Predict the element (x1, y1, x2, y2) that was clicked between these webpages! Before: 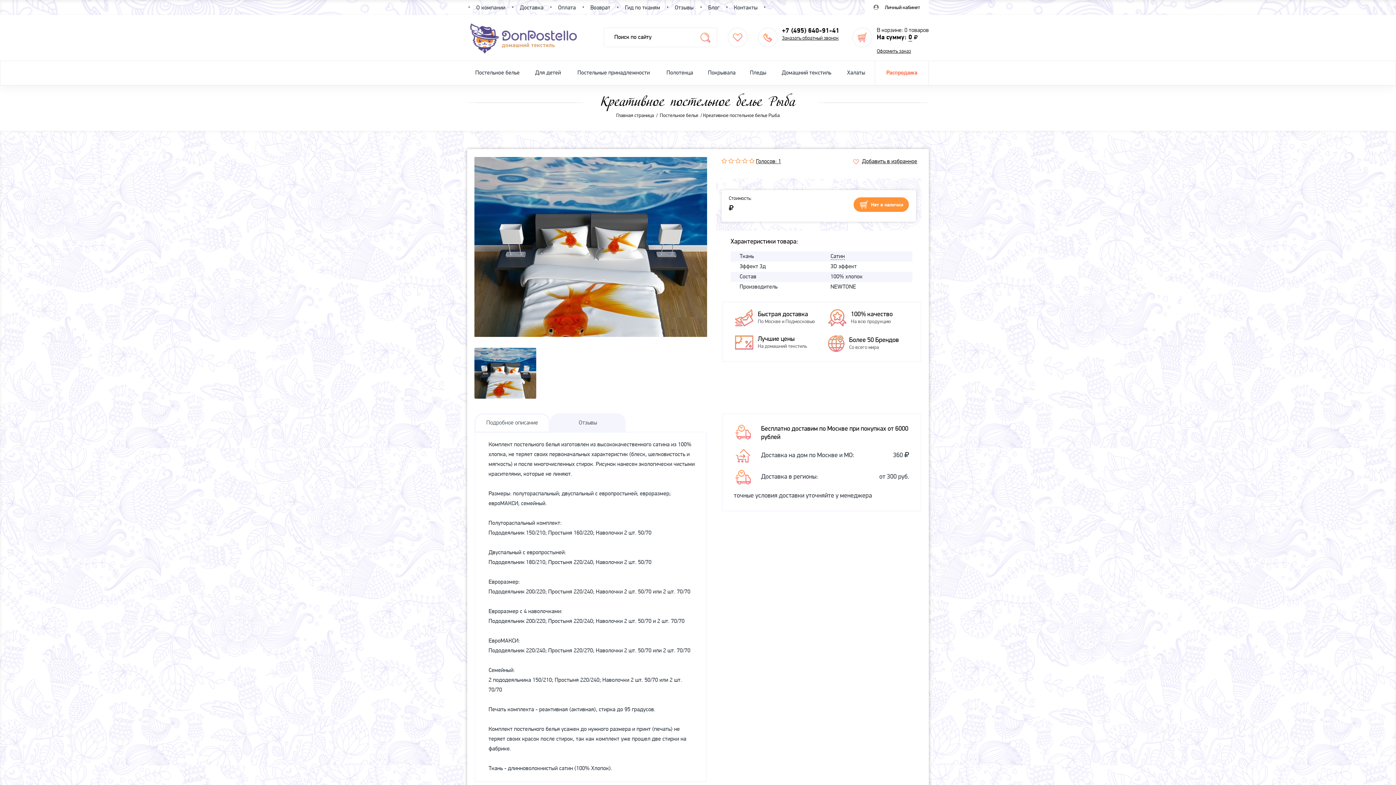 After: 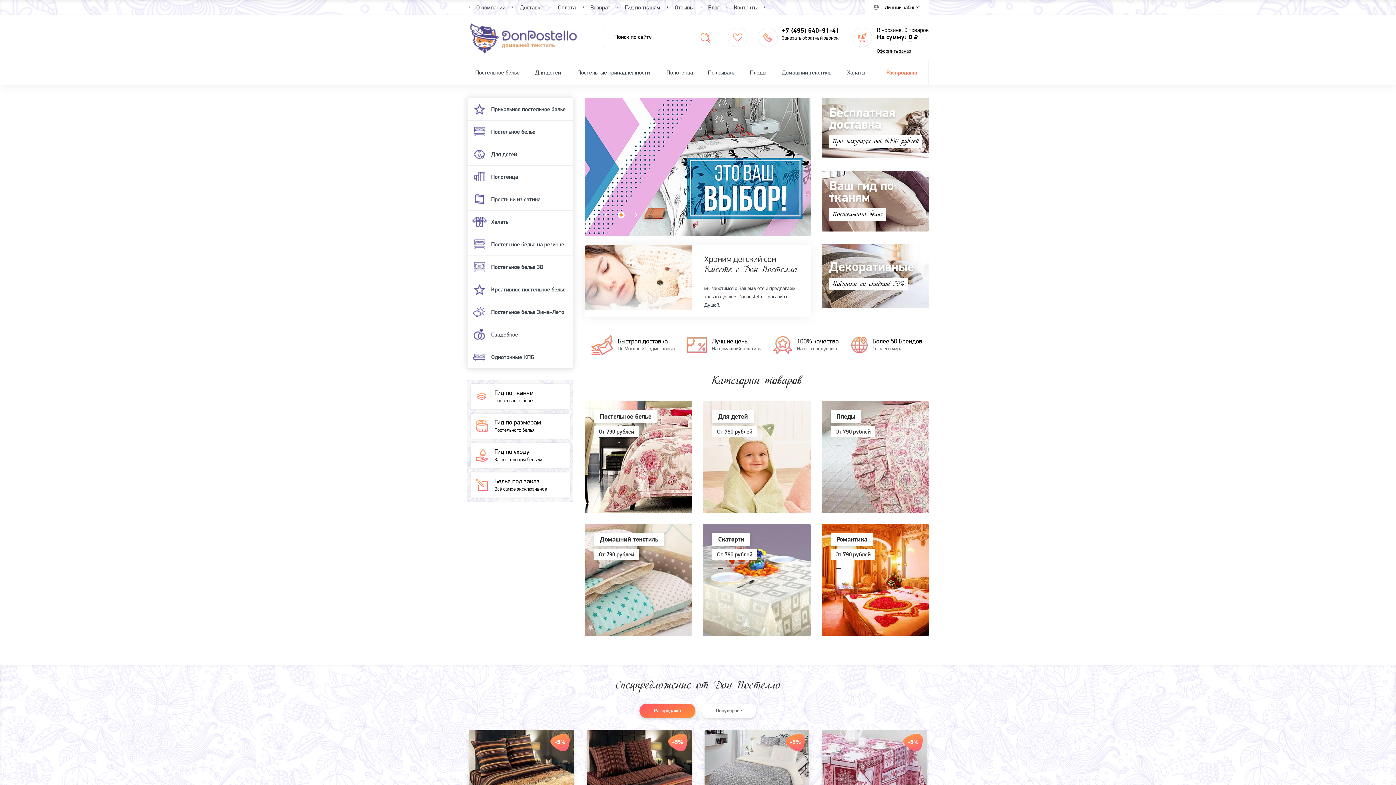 Action: bbox: (467, 20, 578, 55)